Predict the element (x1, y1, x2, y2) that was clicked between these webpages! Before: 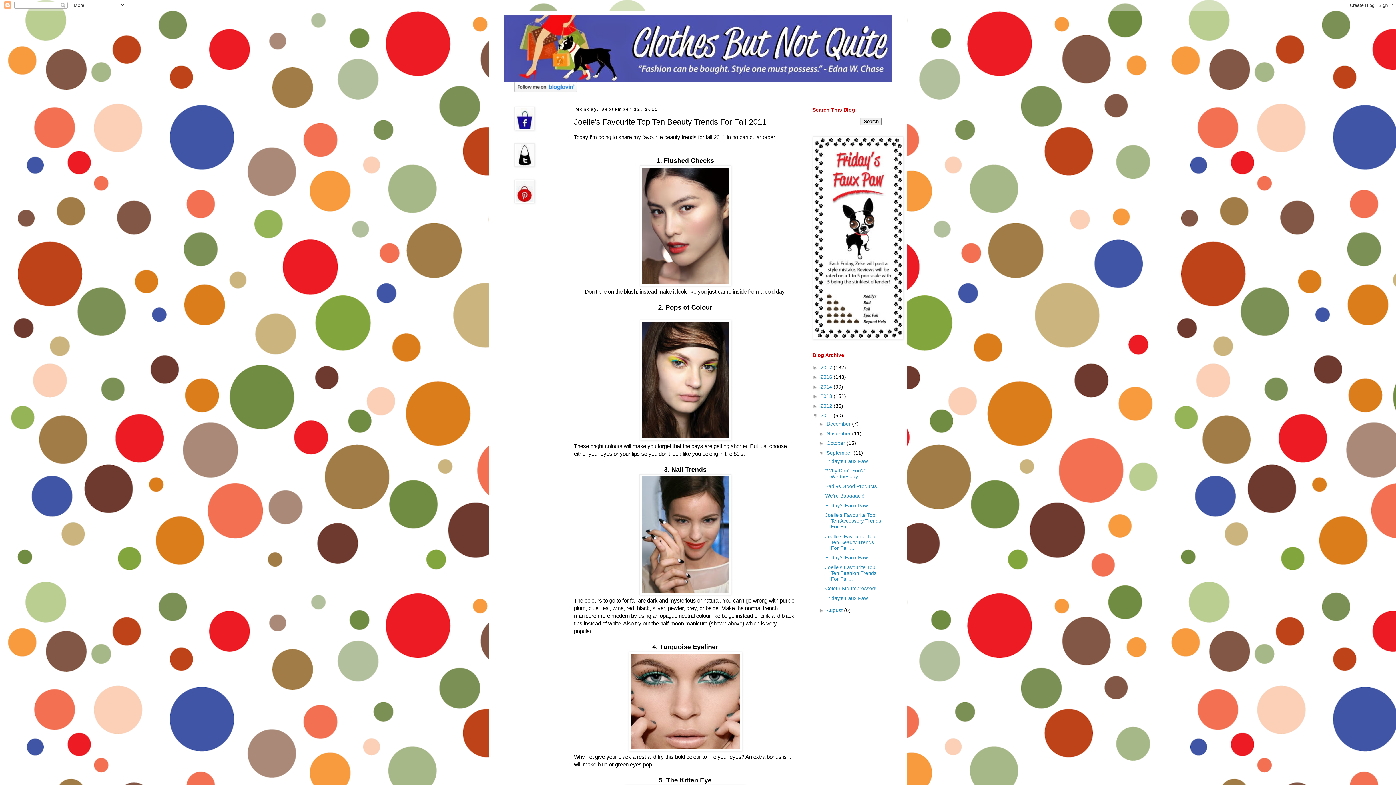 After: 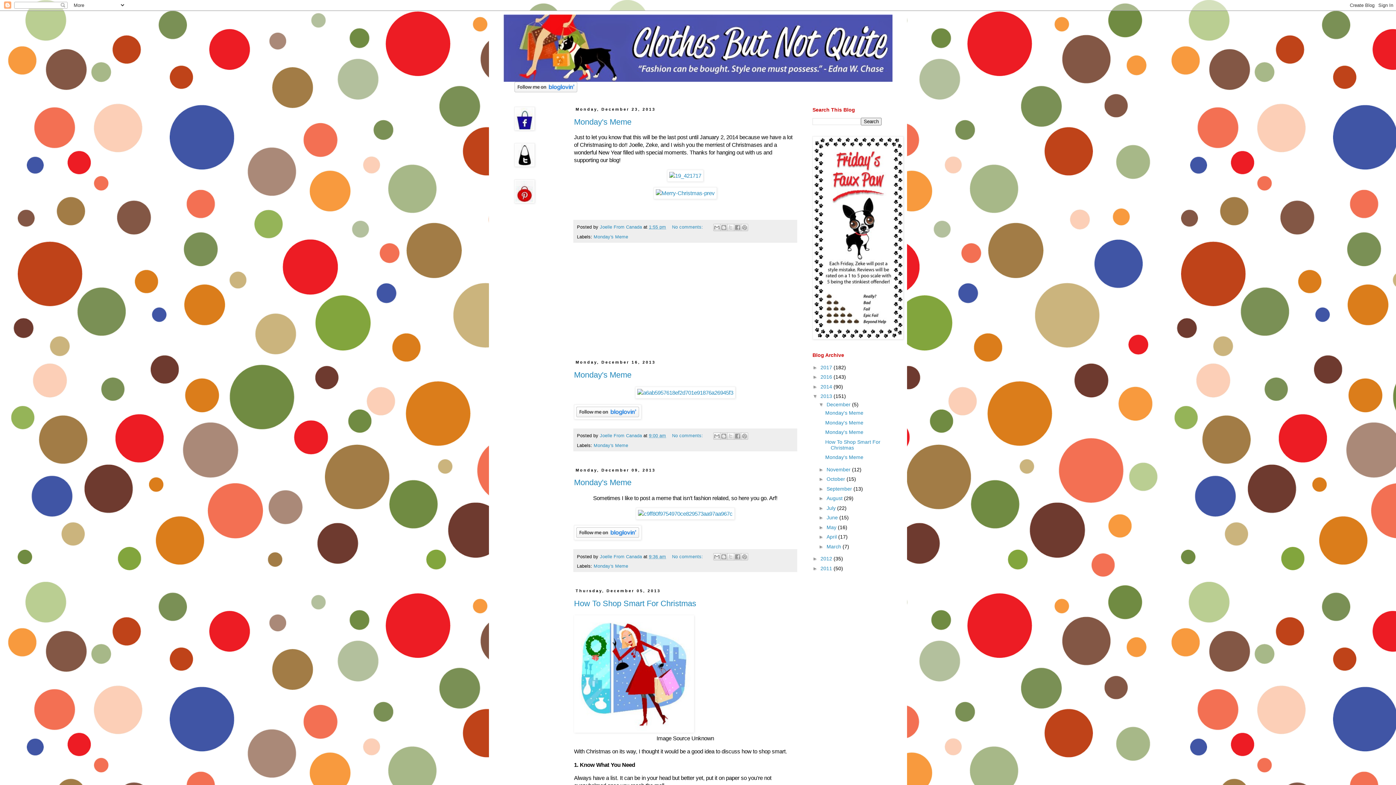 Action: bbox: (820, 393, 833, 399) label: 2013 